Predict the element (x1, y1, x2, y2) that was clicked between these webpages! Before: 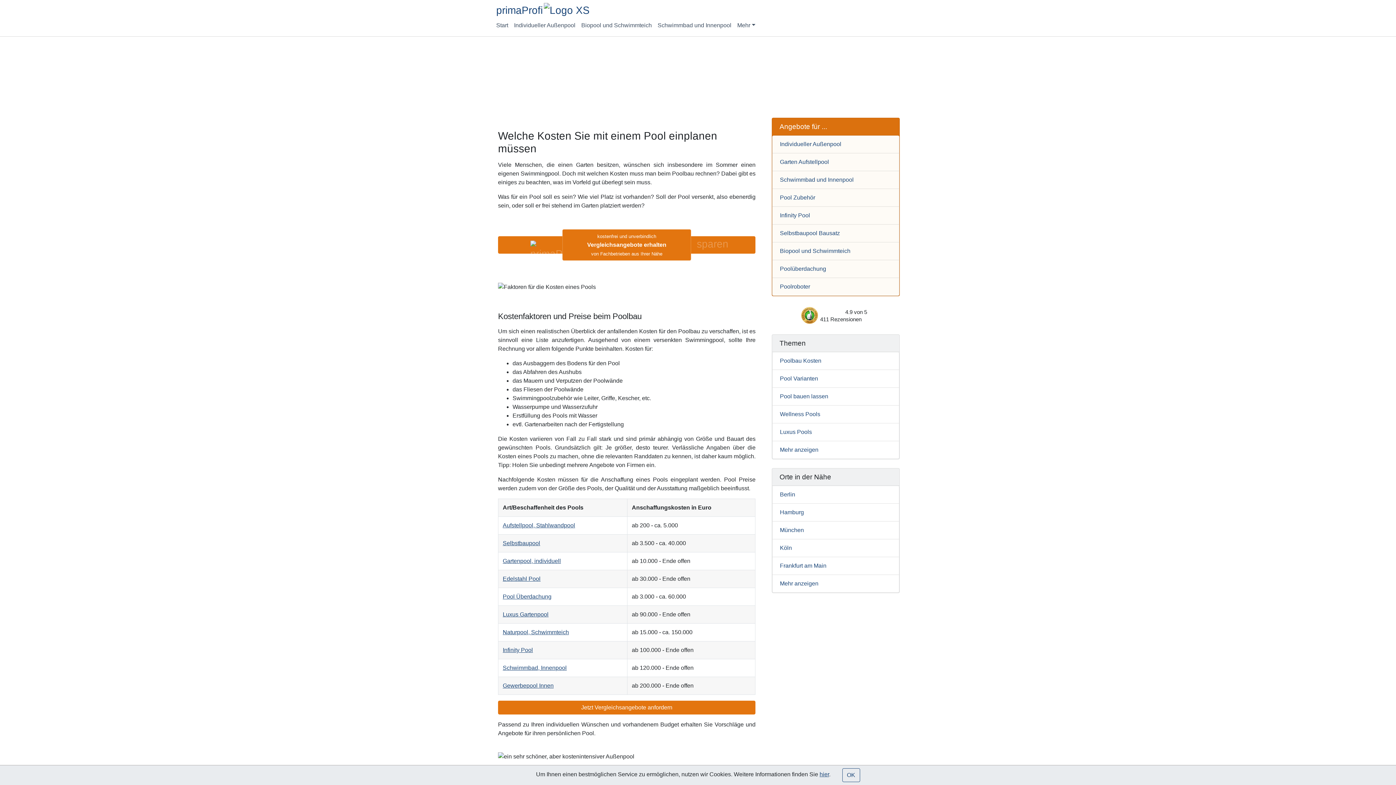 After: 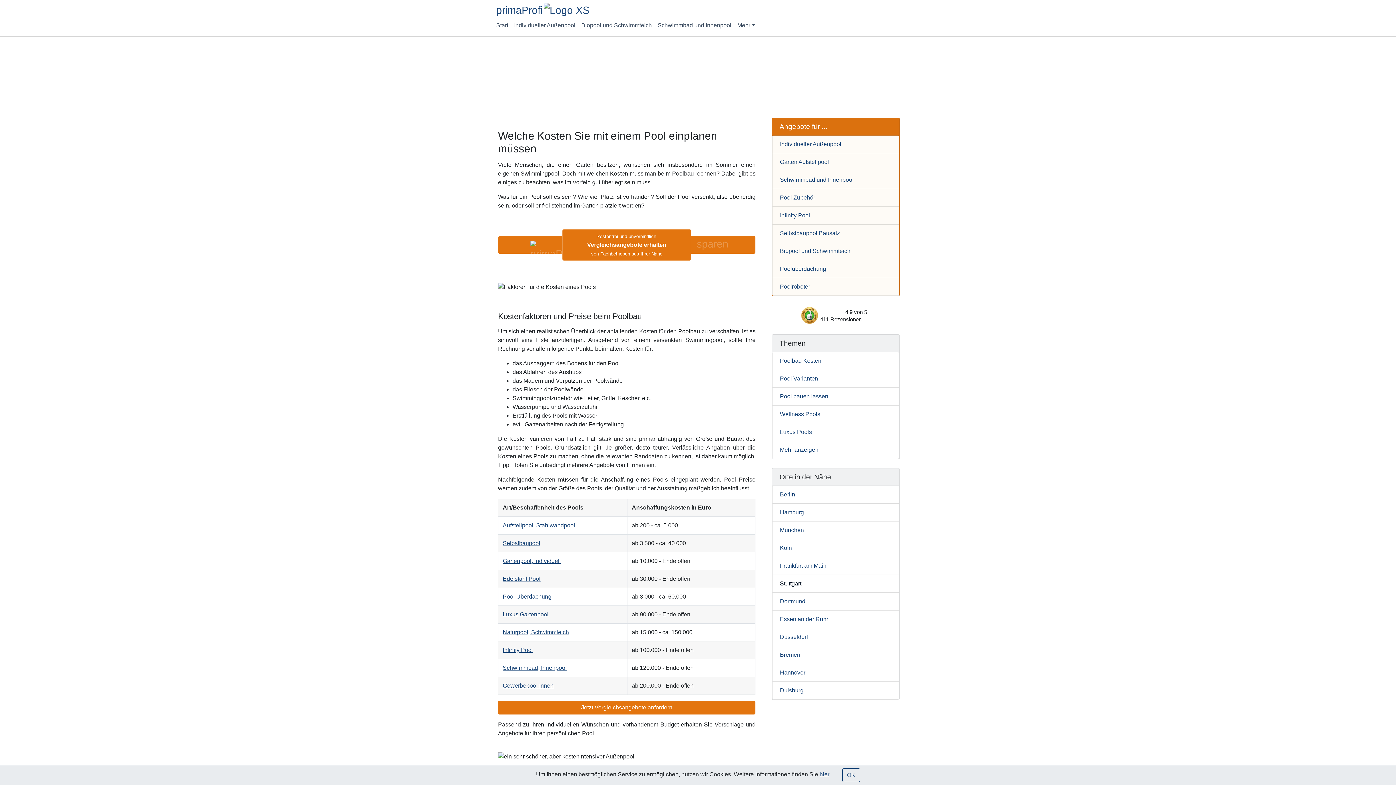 Action: label: Mehr anzeigen bbox: (772, 574, 899, 593)